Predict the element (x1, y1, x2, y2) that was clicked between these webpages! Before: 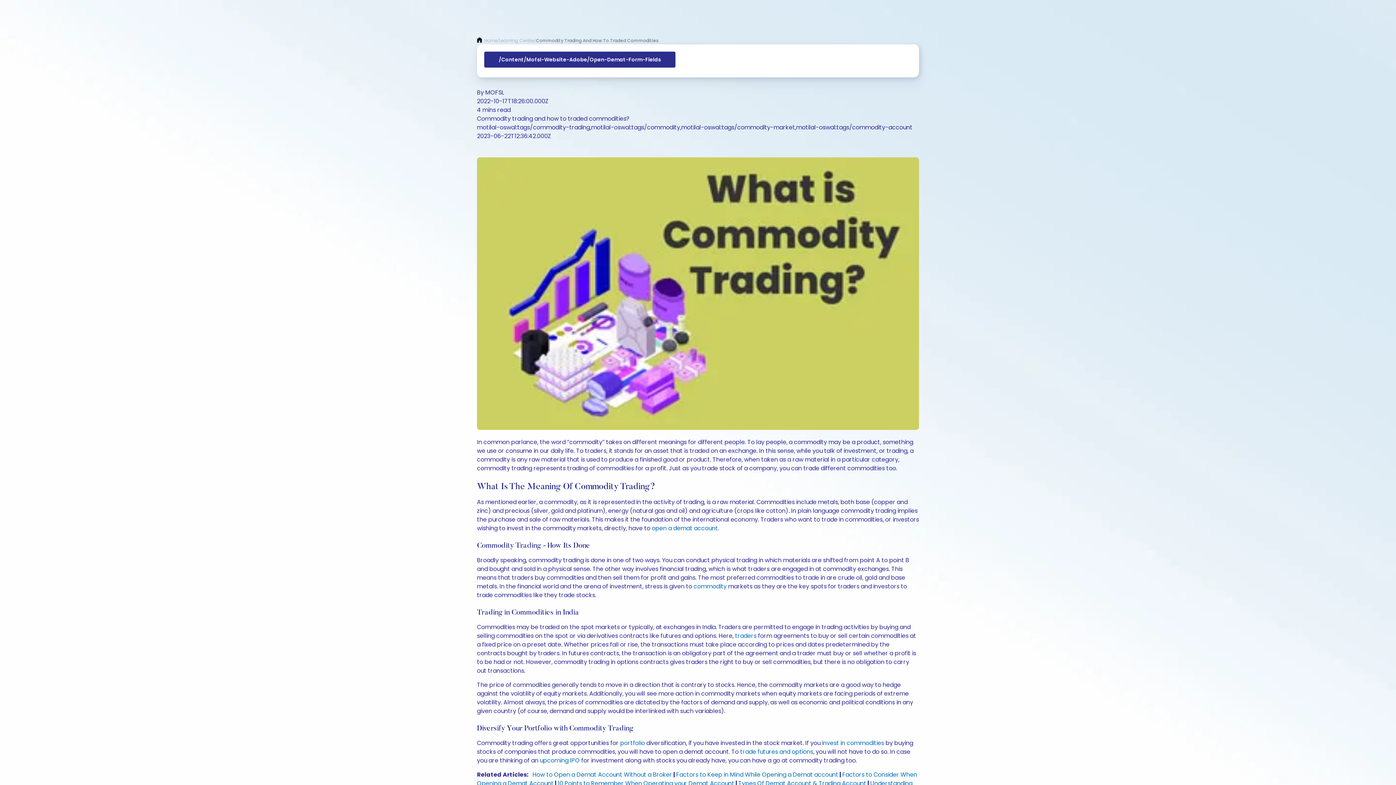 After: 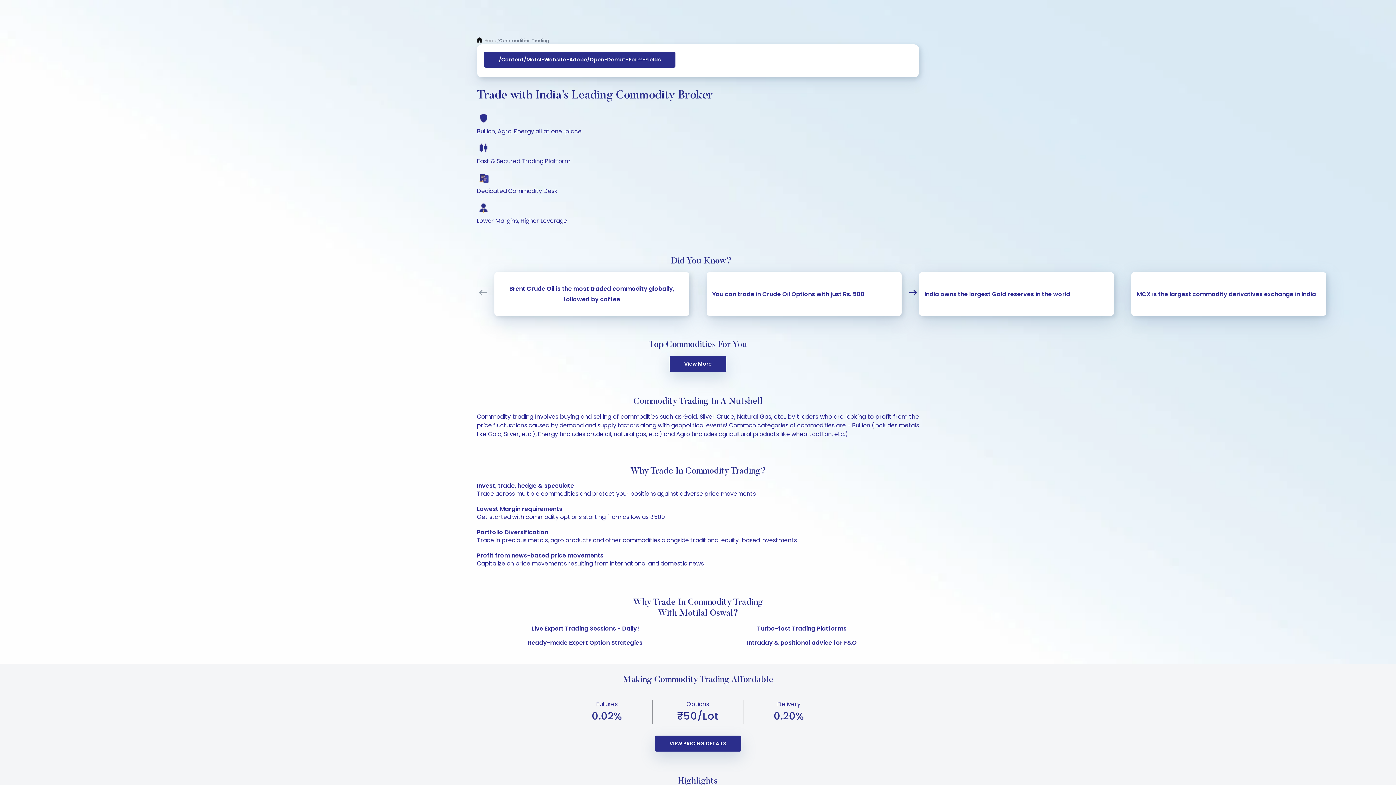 Action: bbox: (693, 582, 726, 590) label: commodity